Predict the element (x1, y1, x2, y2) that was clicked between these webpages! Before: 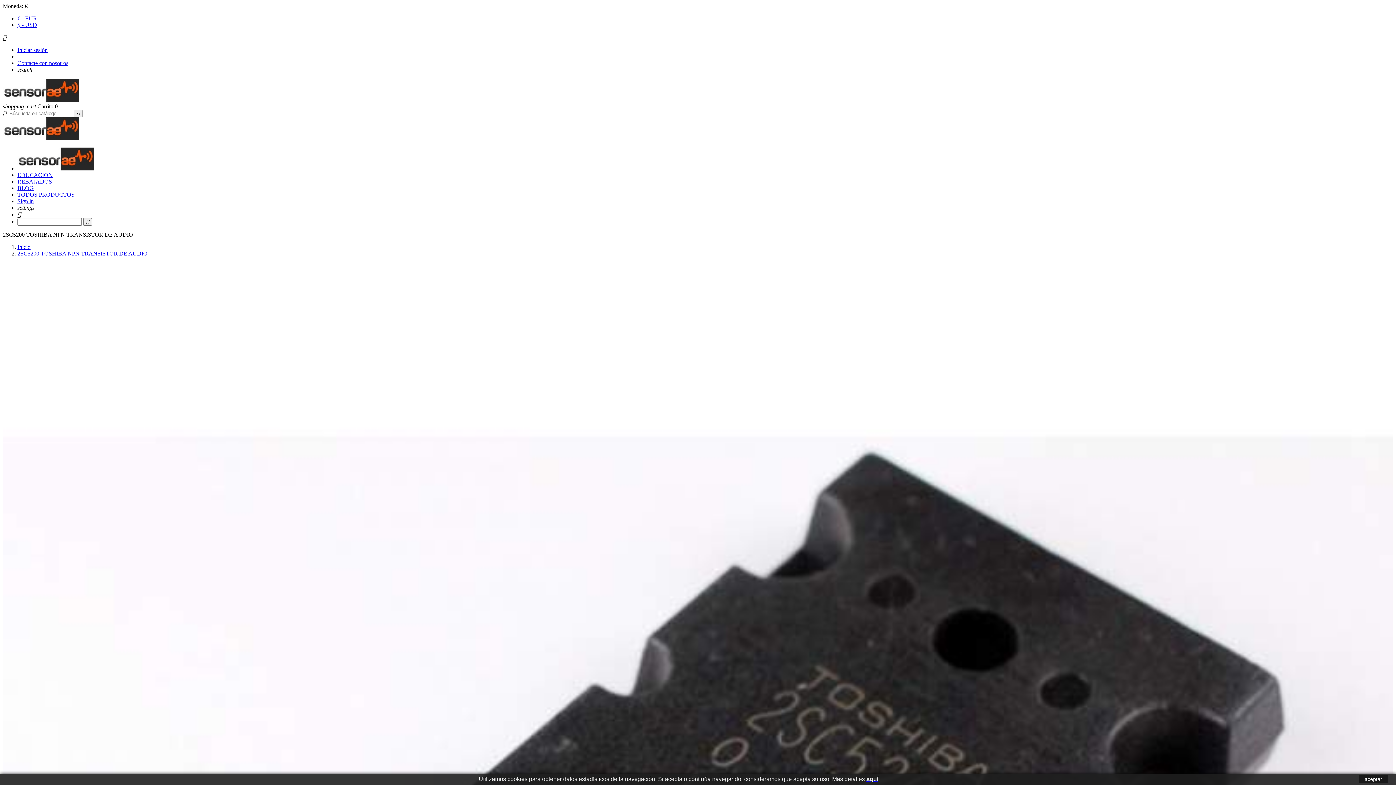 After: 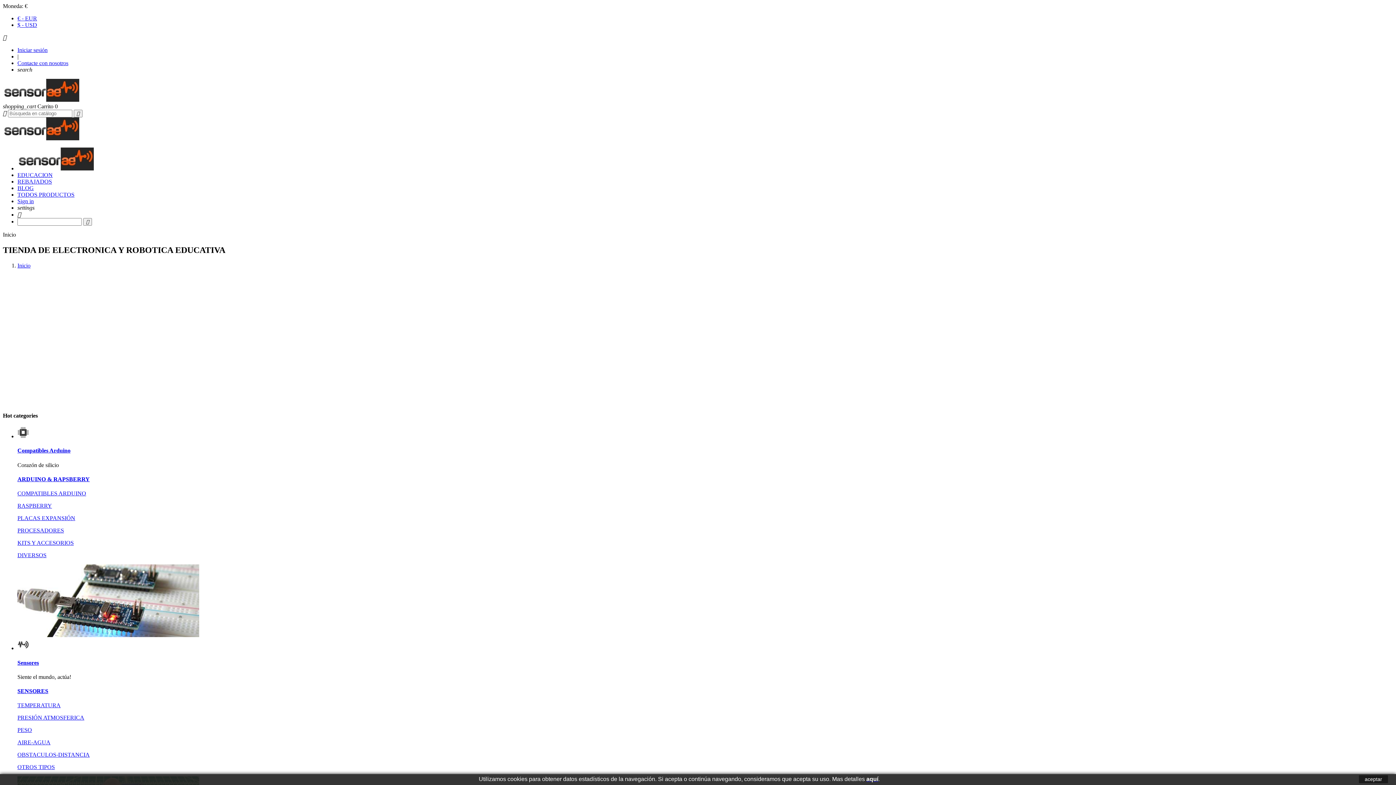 Action: bbox: (2, 96, 79, 102)